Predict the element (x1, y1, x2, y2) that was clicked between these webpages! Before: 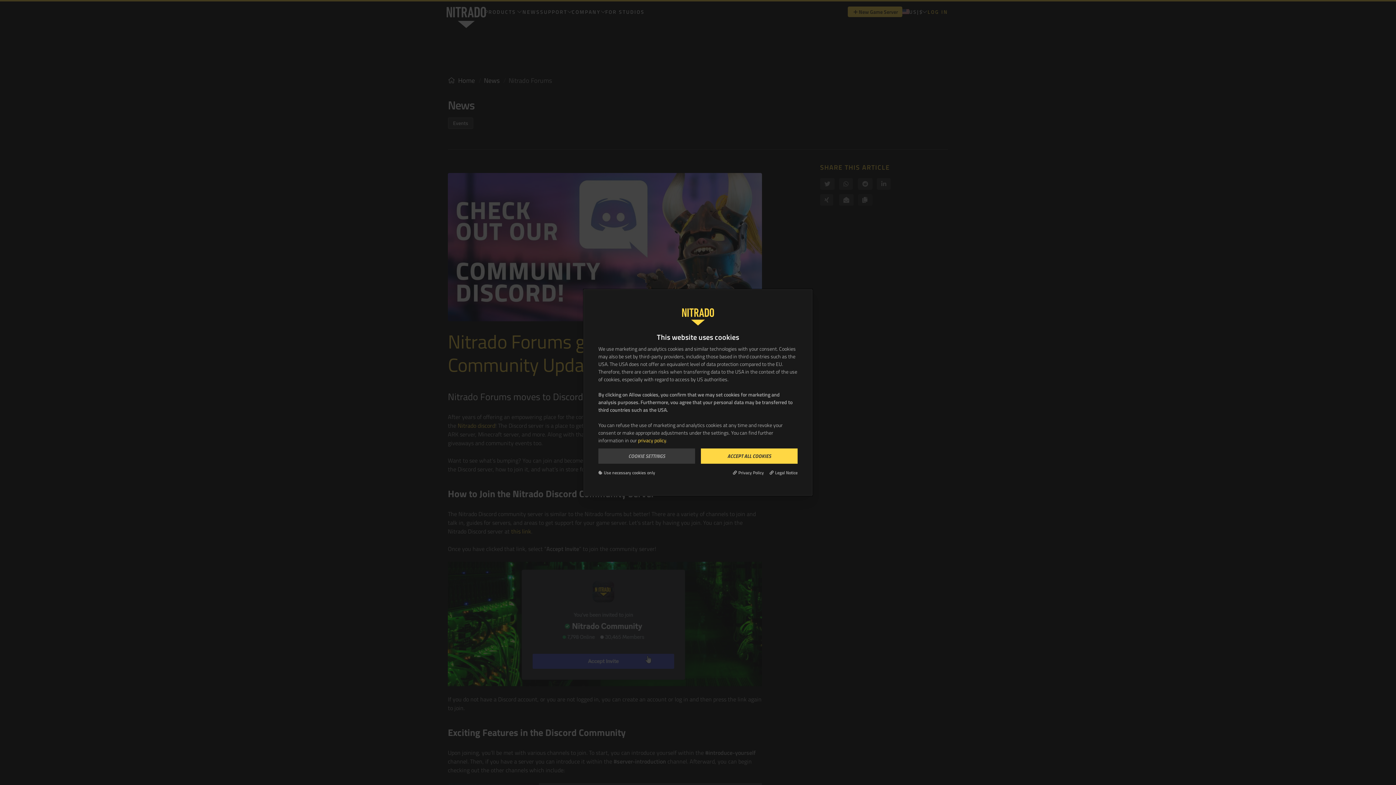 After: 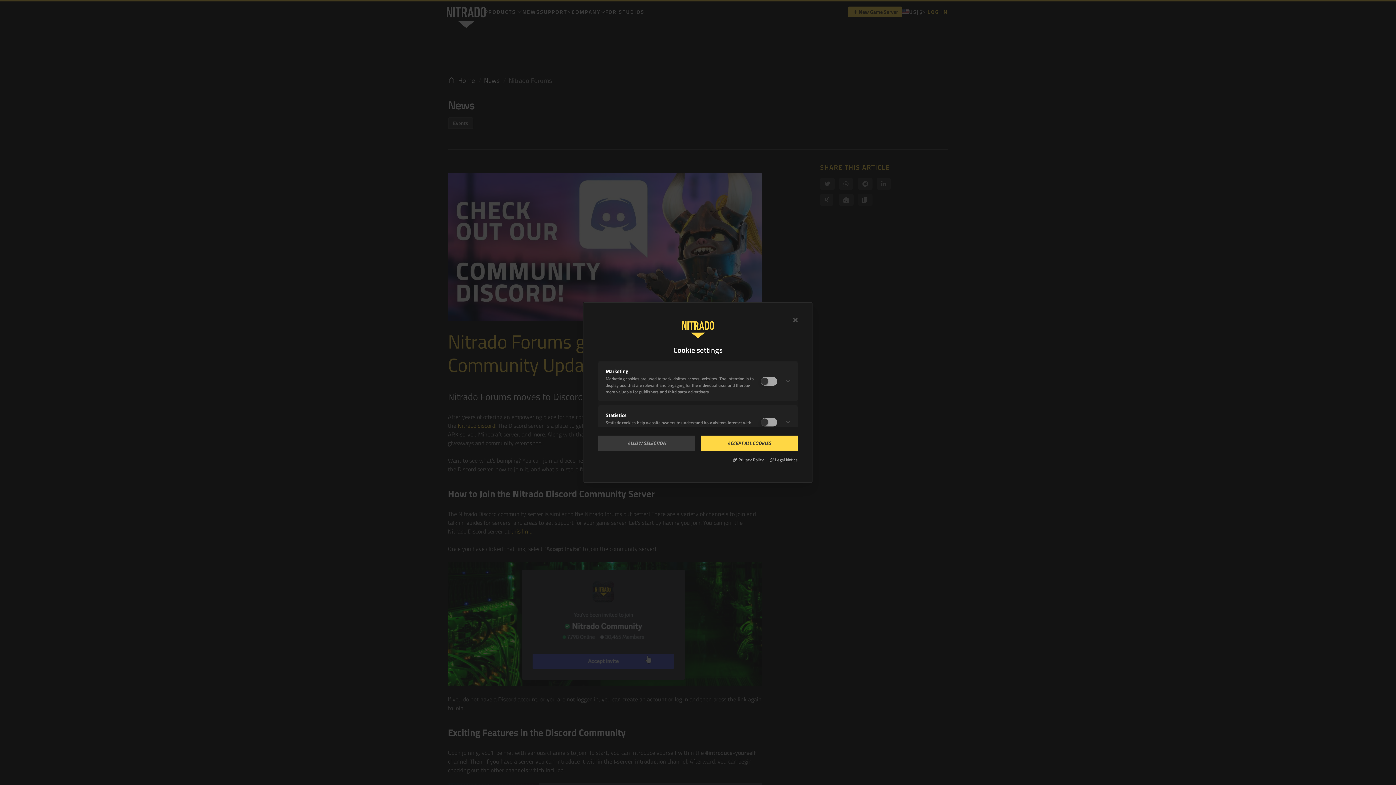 Action: bbox: (598, 448, 695, 464) label: COOKIE SETTINGS